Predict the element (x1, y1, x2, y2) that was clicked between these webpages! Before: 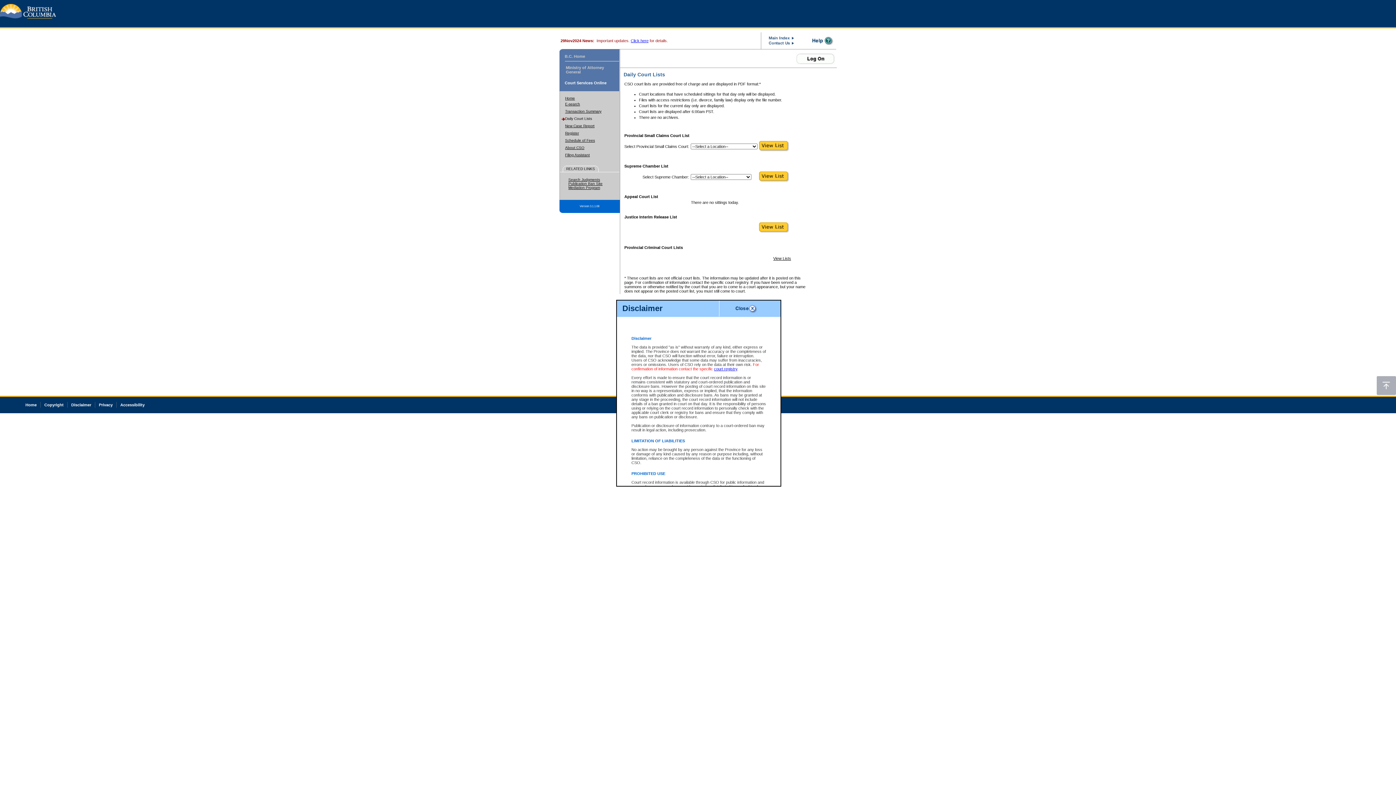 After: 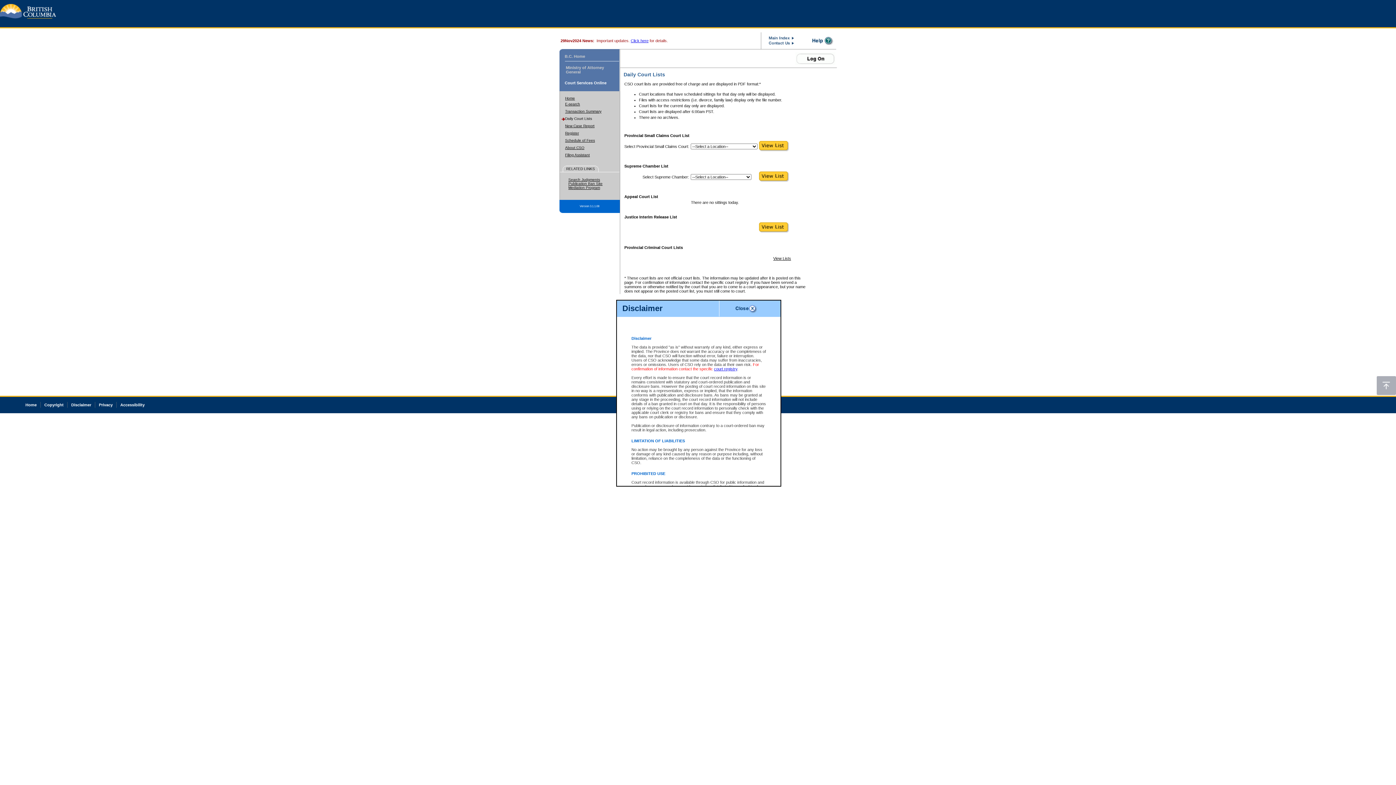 Action: bbox: (1377, 390, 1396, 396)